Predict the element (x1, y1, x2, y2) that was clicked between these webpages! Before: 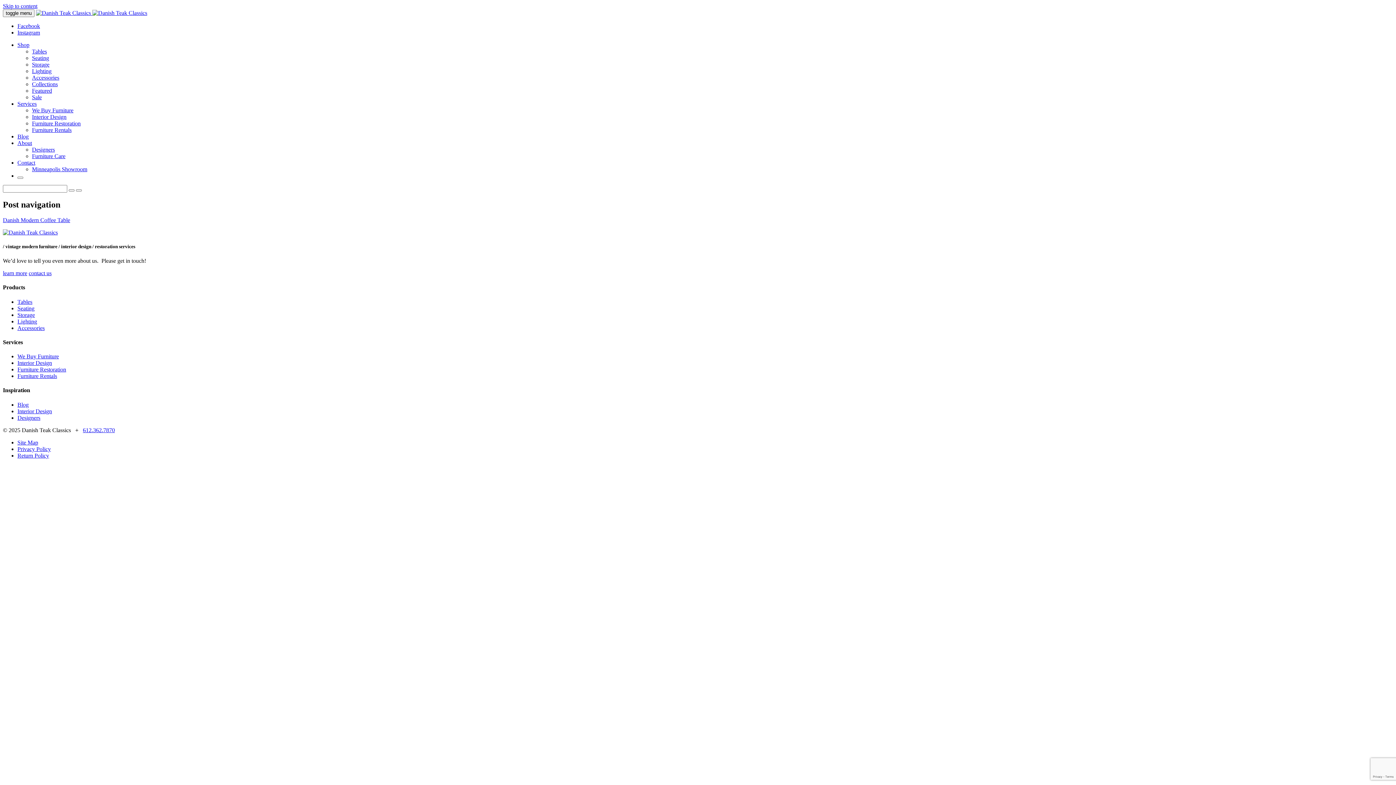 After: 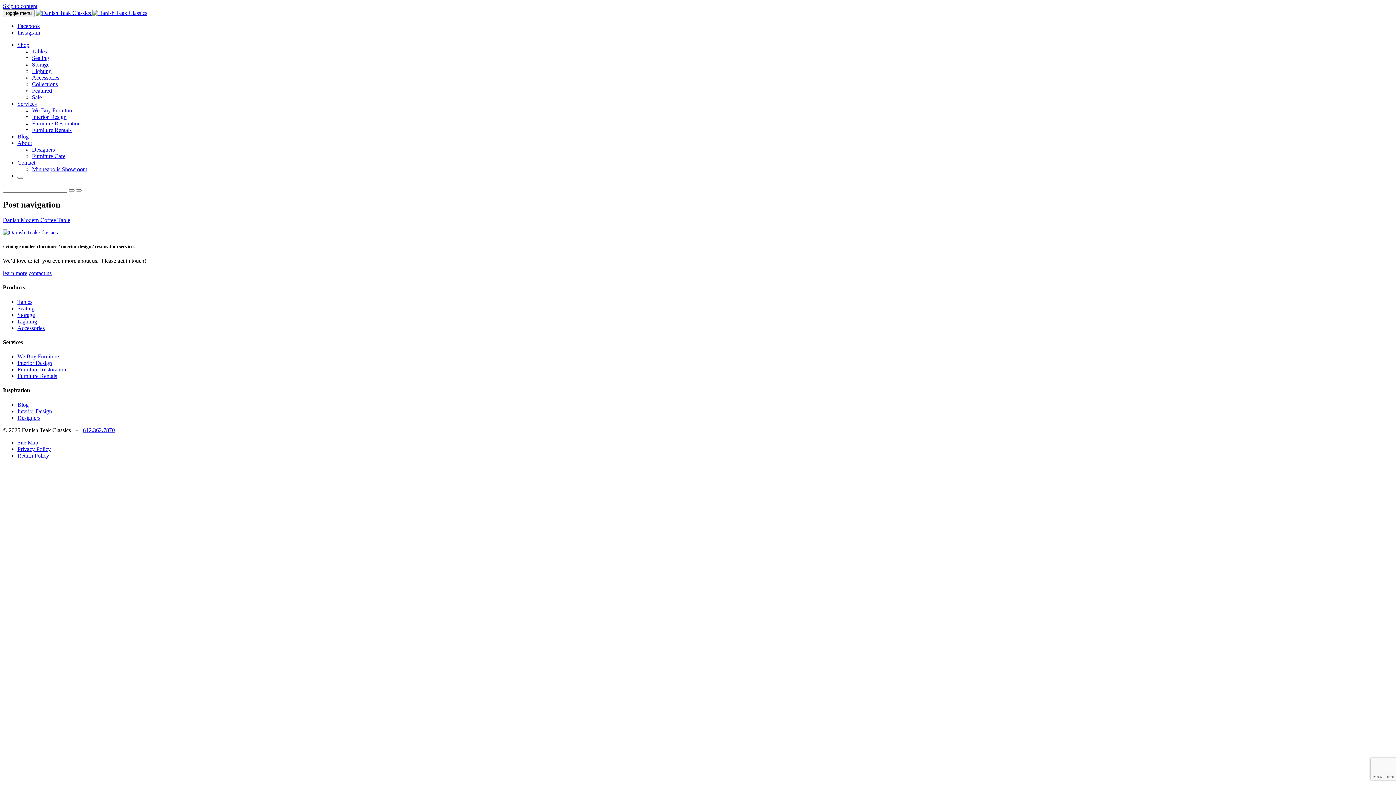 Action: label: Facebook bbox: (17, 22, 40, 29)